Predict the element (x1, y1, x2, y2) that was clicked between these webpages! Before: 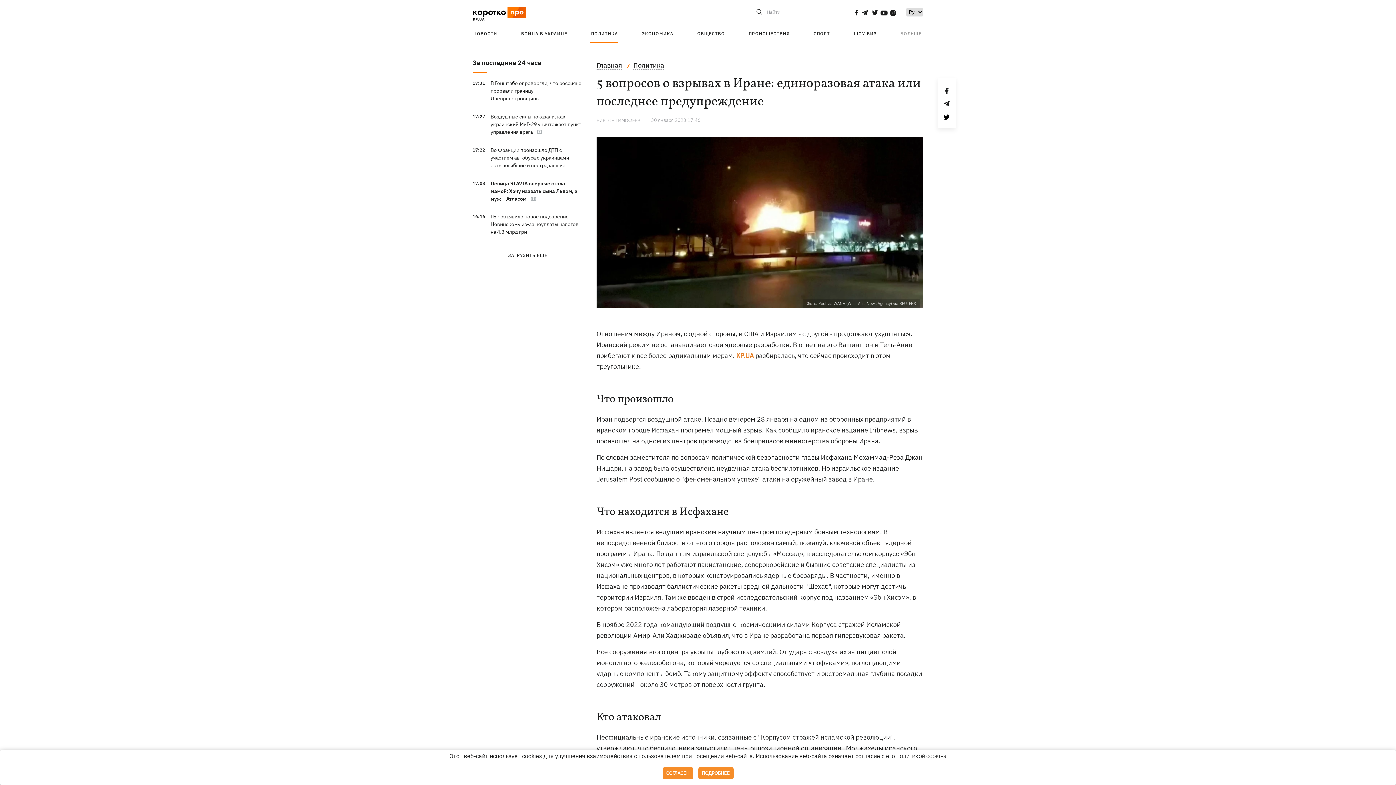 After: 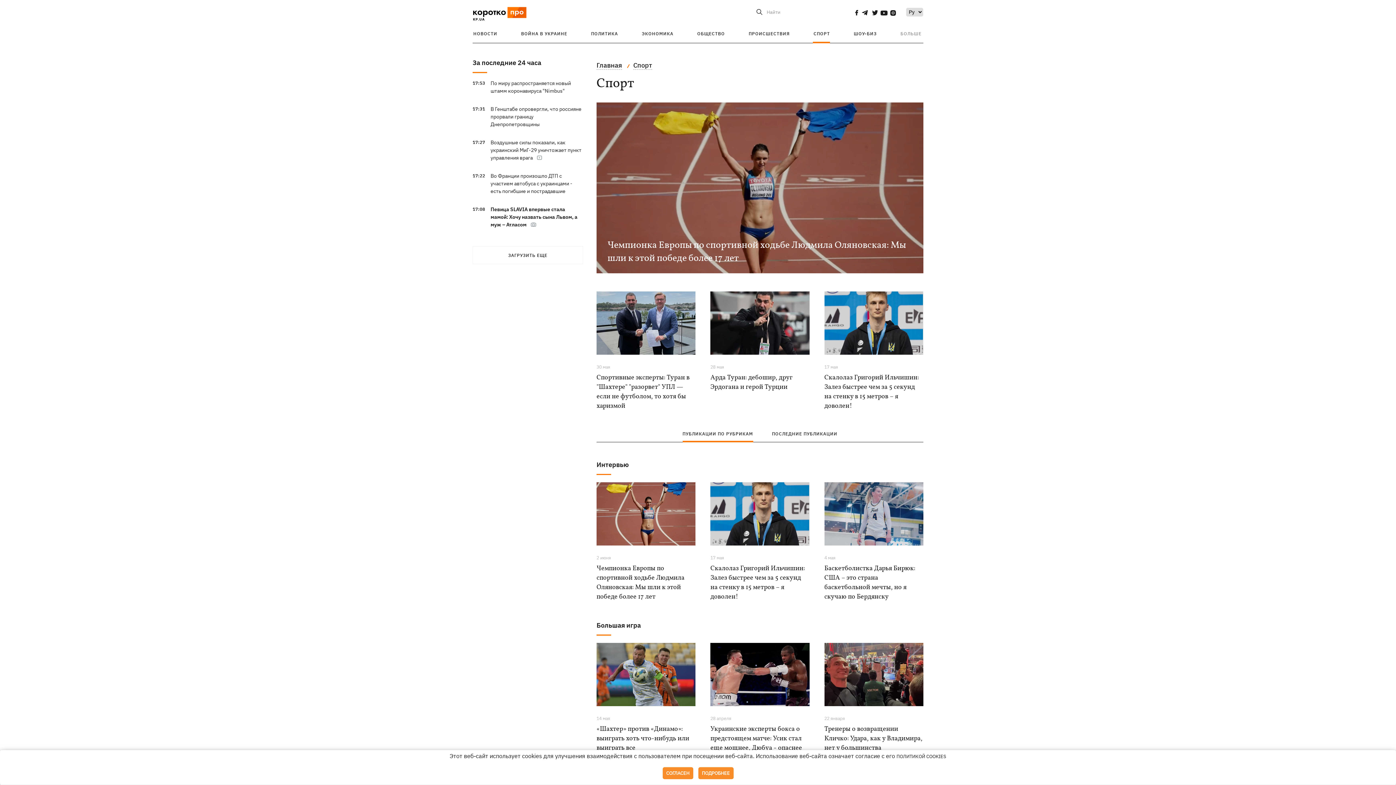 Action: bbox: (813, 30, 830, 36) label: СПОРТ